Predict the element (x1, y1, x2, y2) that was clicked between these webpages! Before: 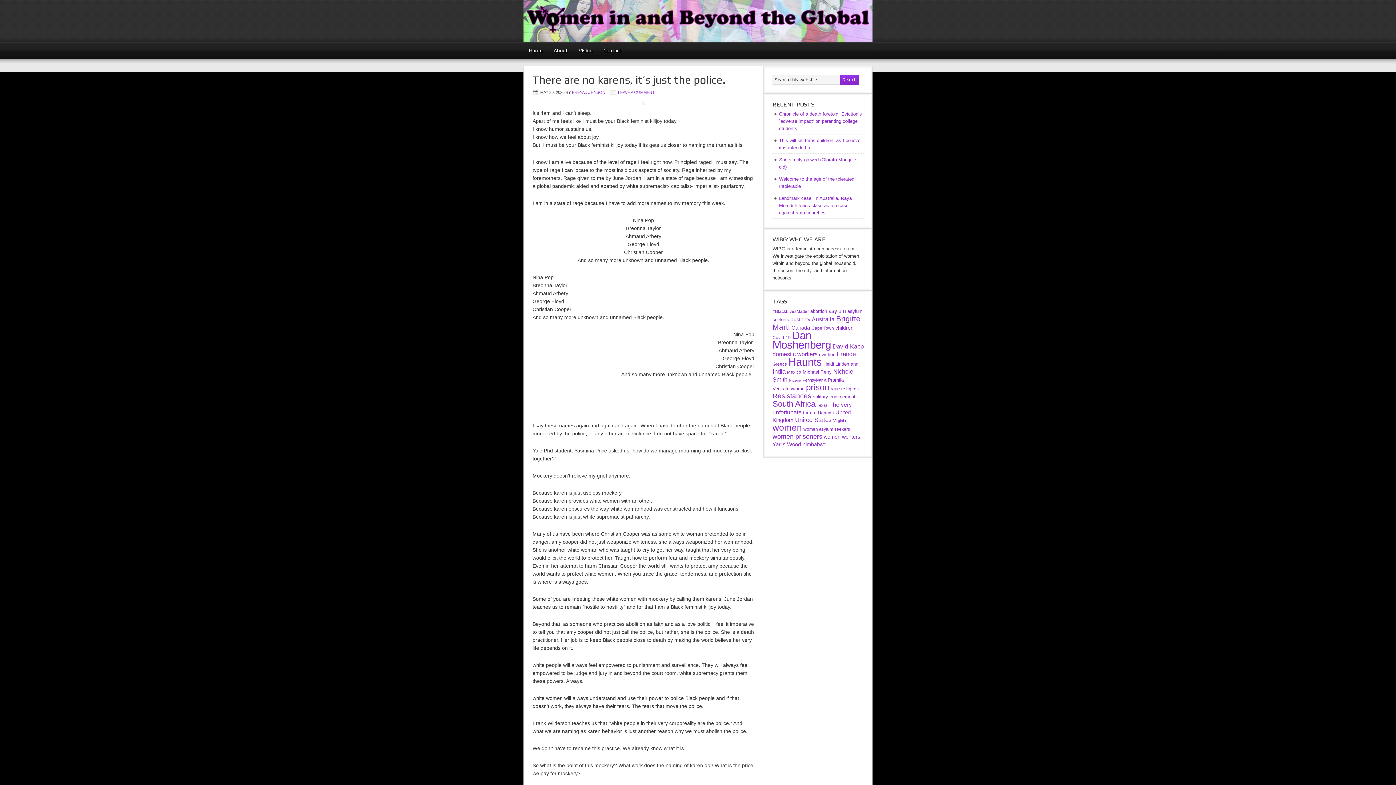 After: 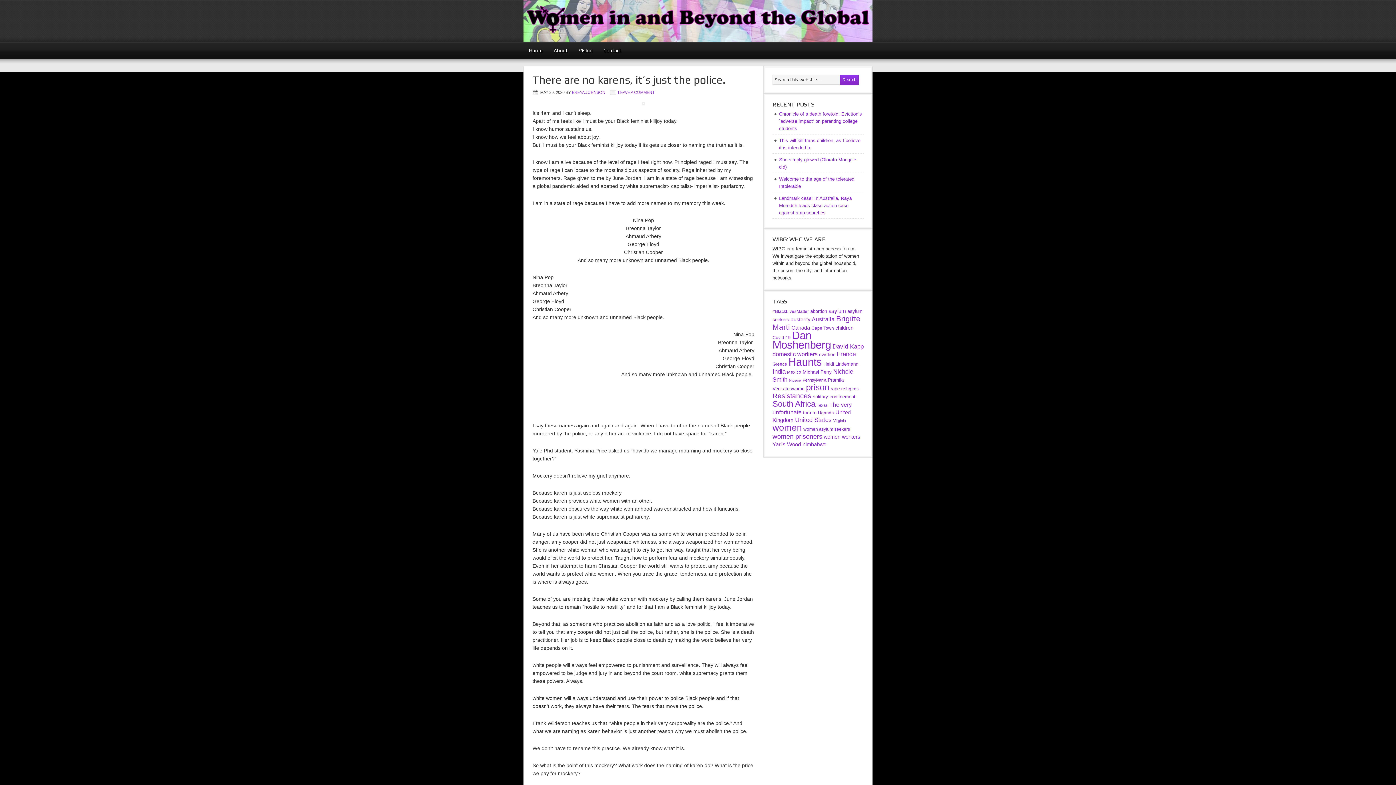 Action: bbox: (532, 73, 725, 86) label: There are no karens, it’s just the police.